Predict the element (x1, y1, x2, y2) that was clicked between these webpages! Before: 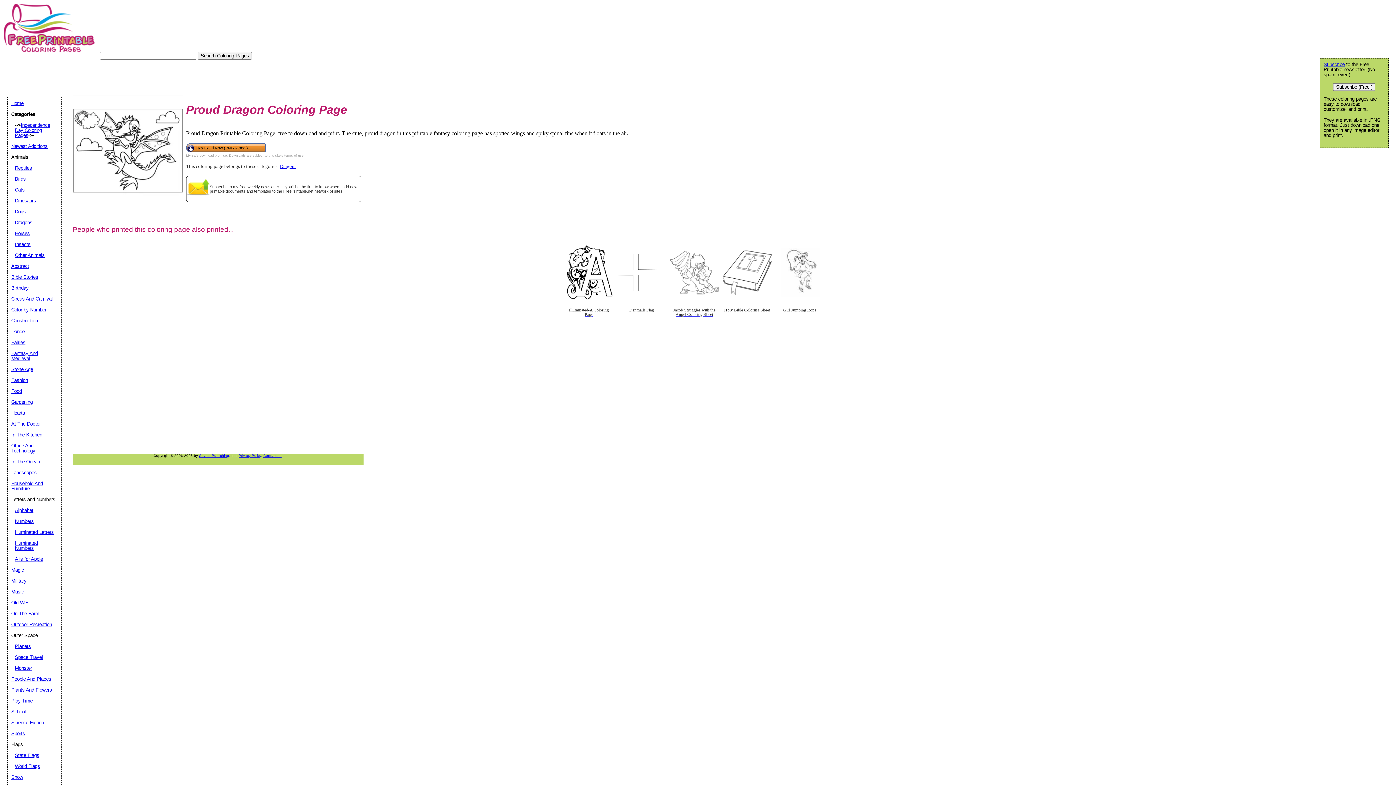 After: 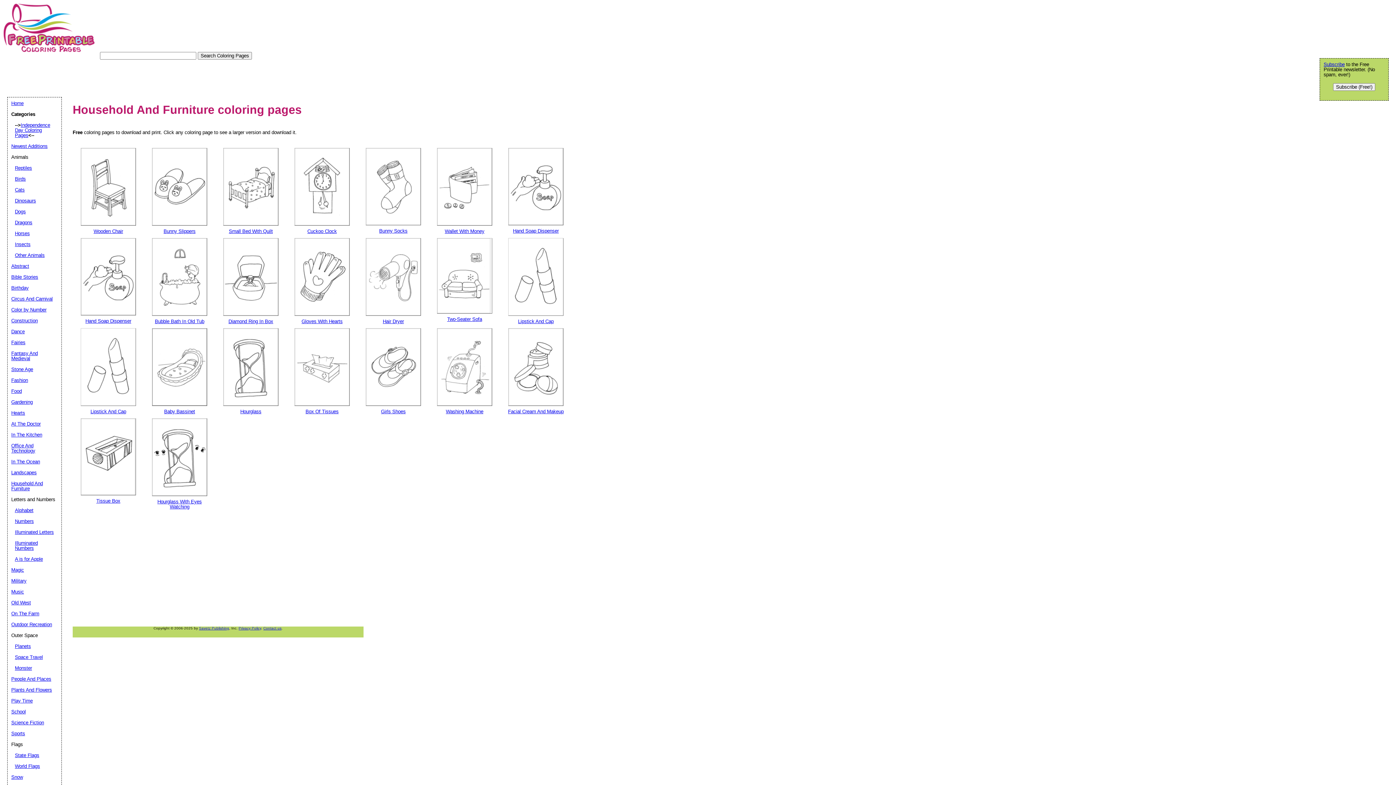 Action: bbox: (11, 481, 42, 491) label: Household And Furniture